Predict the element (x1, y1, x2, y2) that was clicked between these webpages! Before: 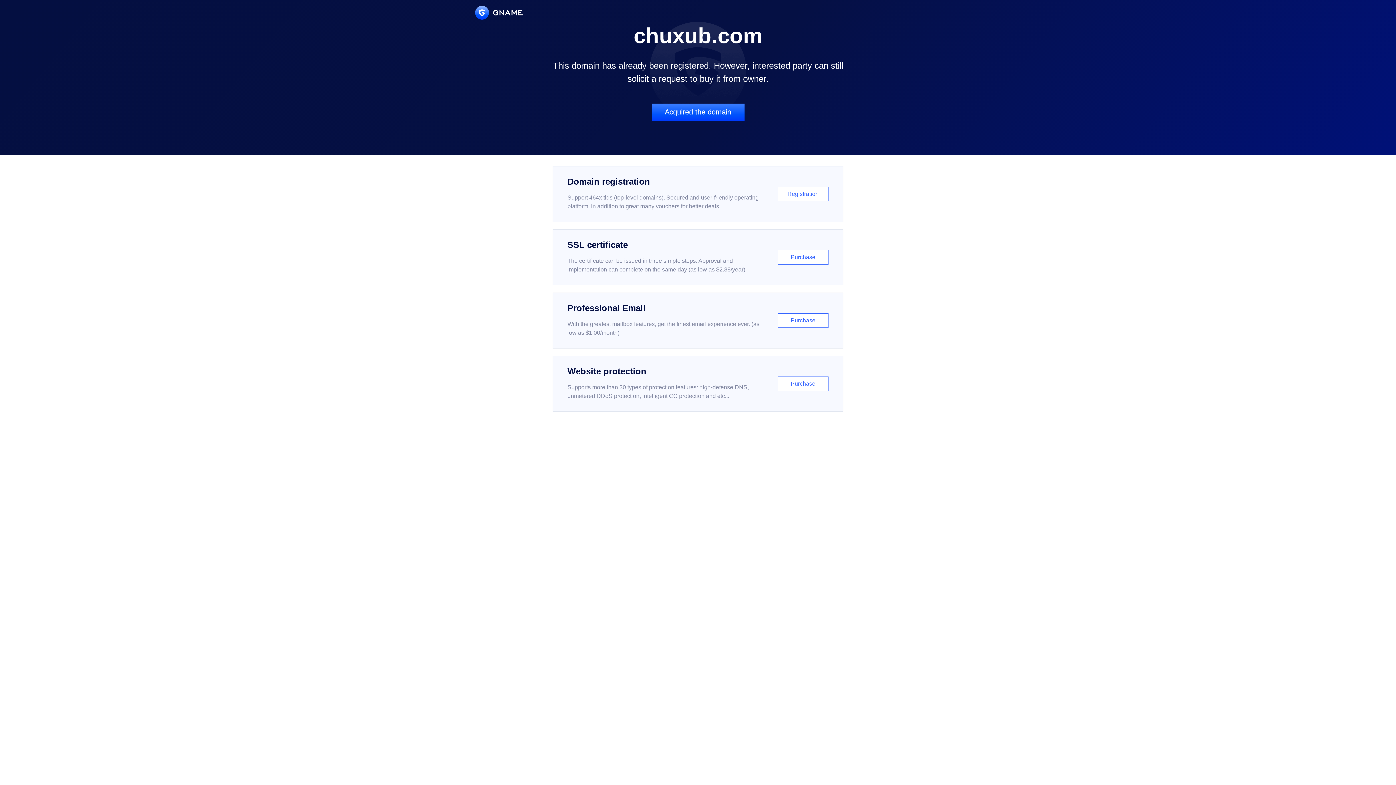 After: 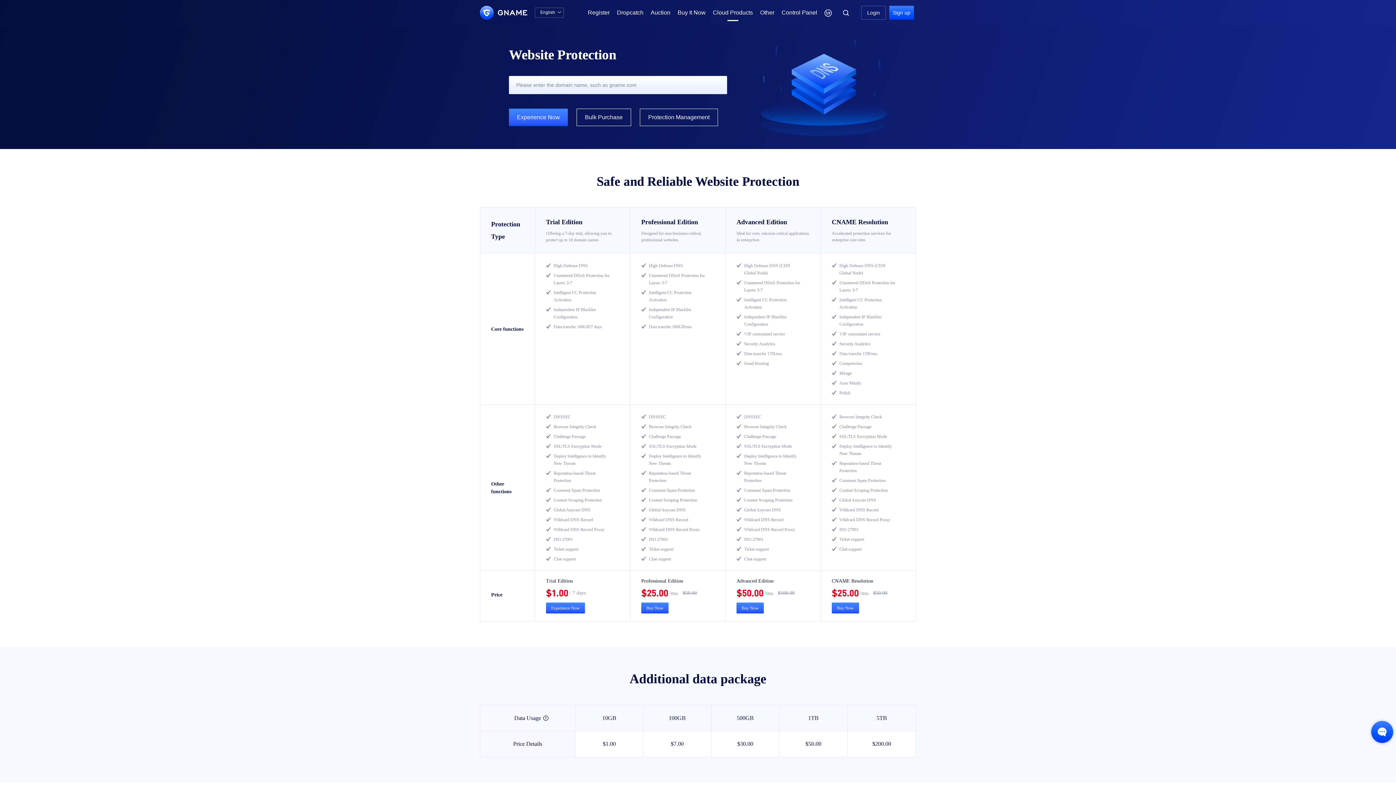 Action: bbox: (552, 356, 843, 412) label: Website protection

Supports more than 30 types of protection features: high-defense DNS, unmetered DDoS protection, intelligent CC protection and etc...

Purchase